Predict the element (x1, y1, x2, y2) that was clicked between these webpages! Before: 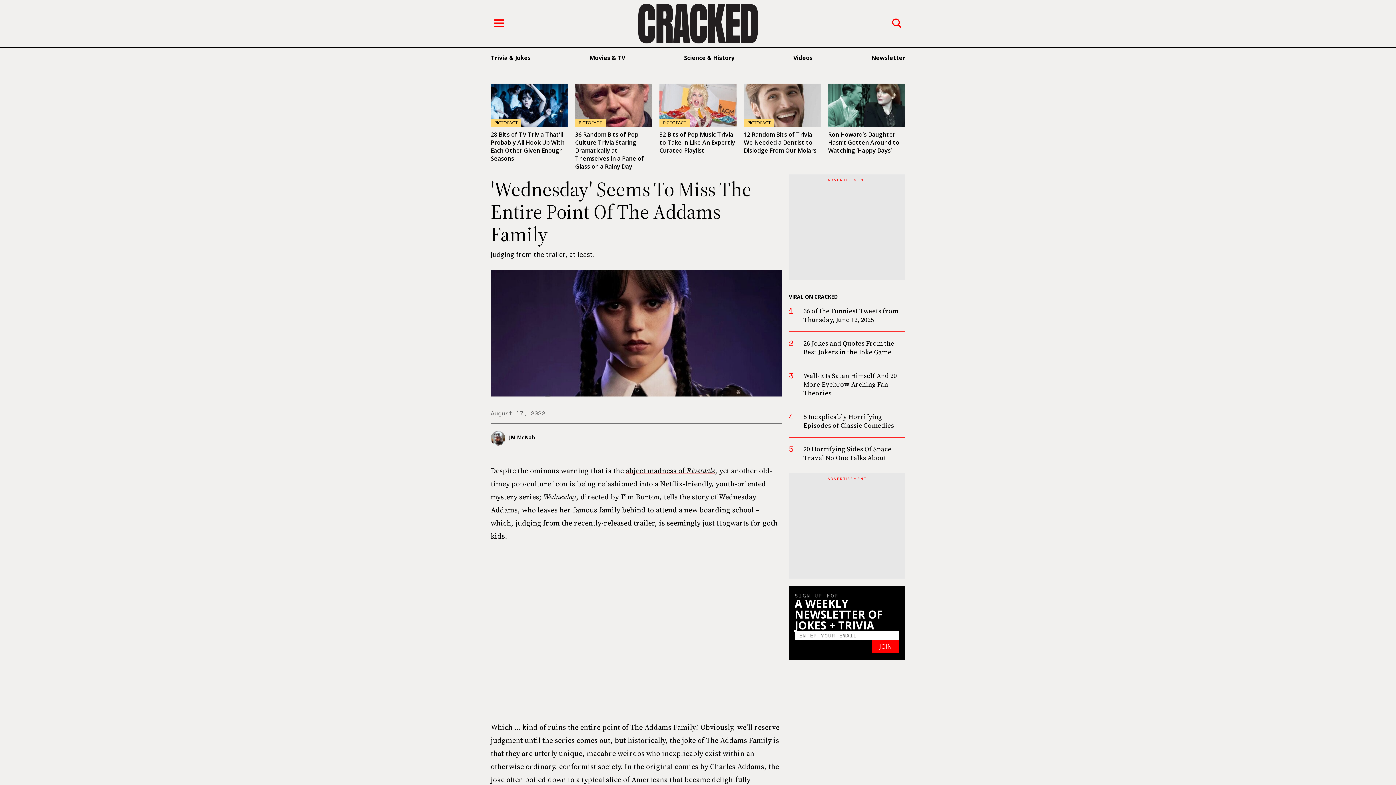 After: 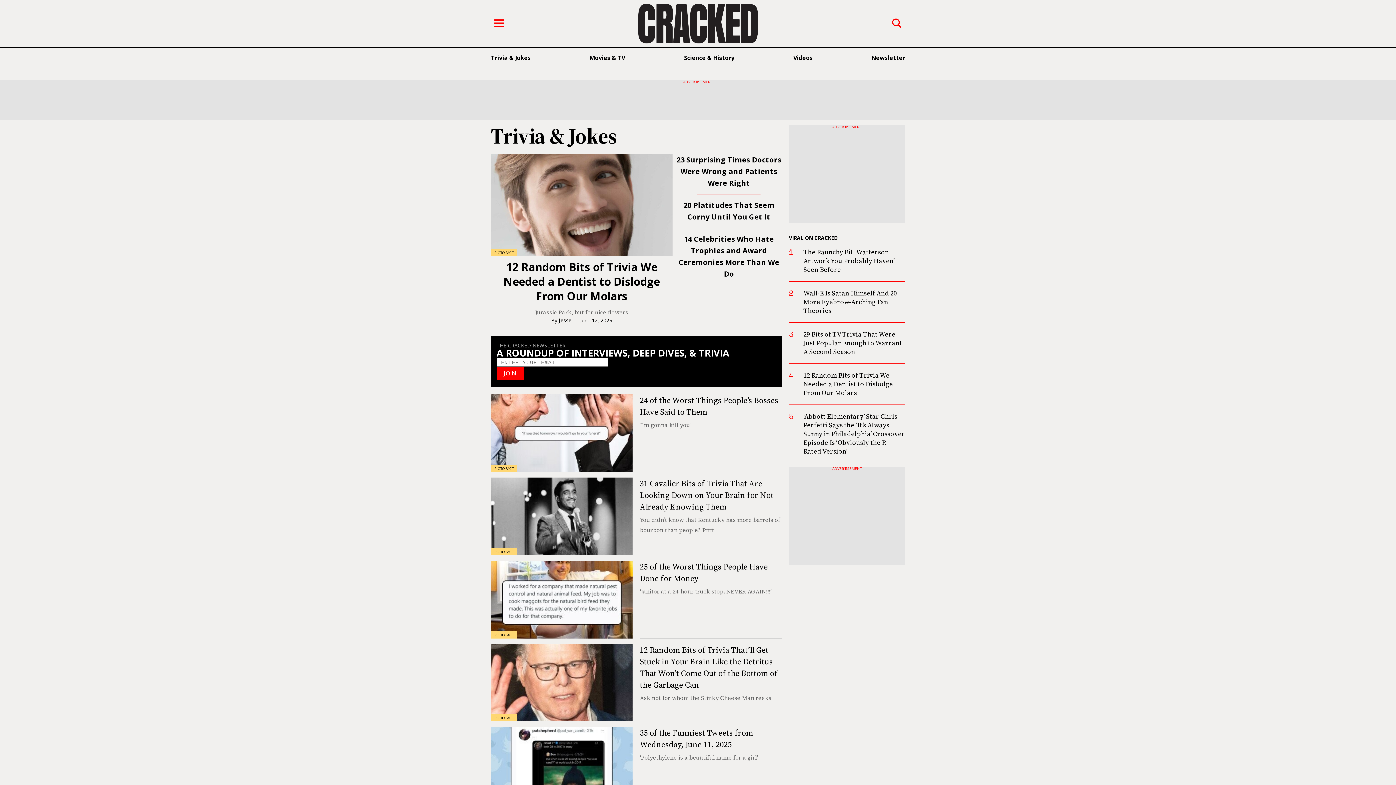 Action: bbox: (490, 53, 530, 61) label: Trivia & Jokes